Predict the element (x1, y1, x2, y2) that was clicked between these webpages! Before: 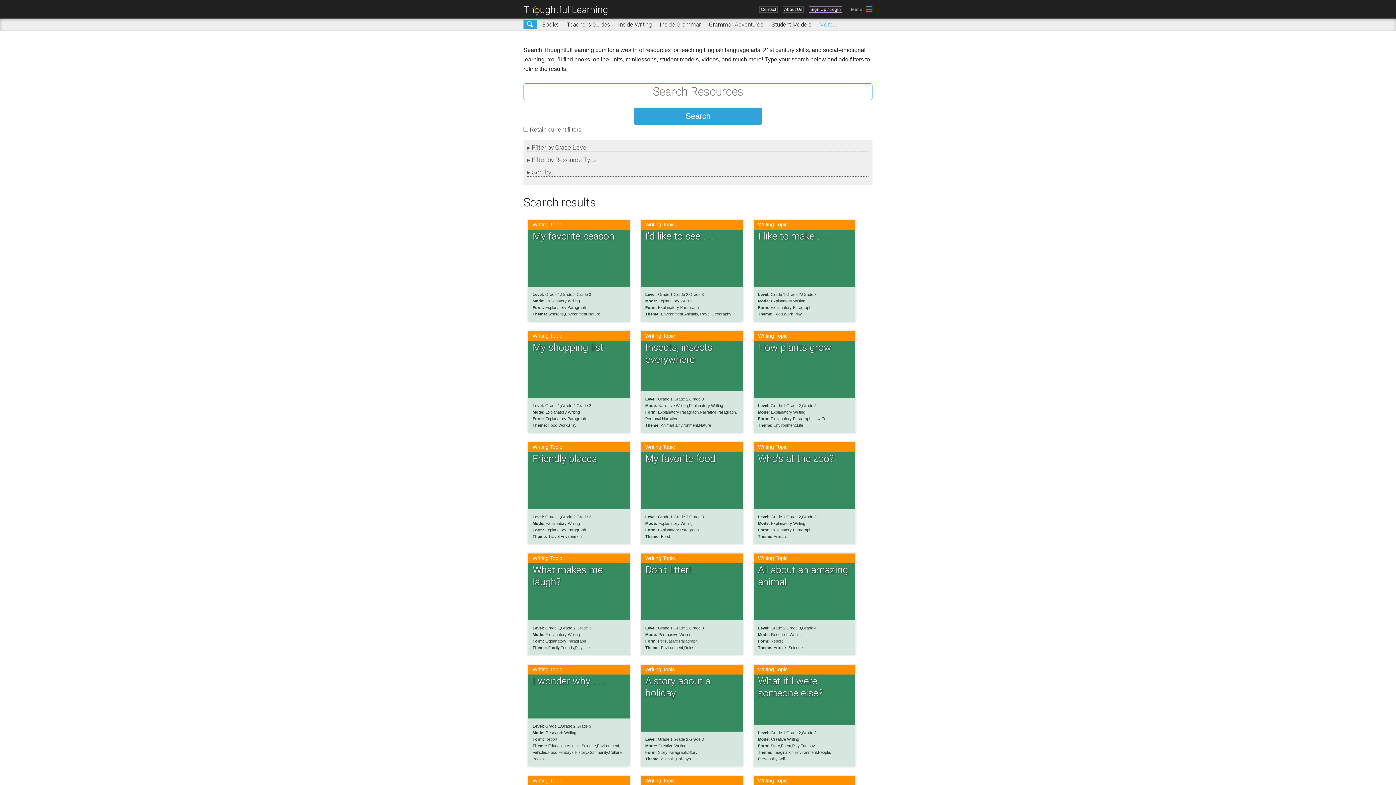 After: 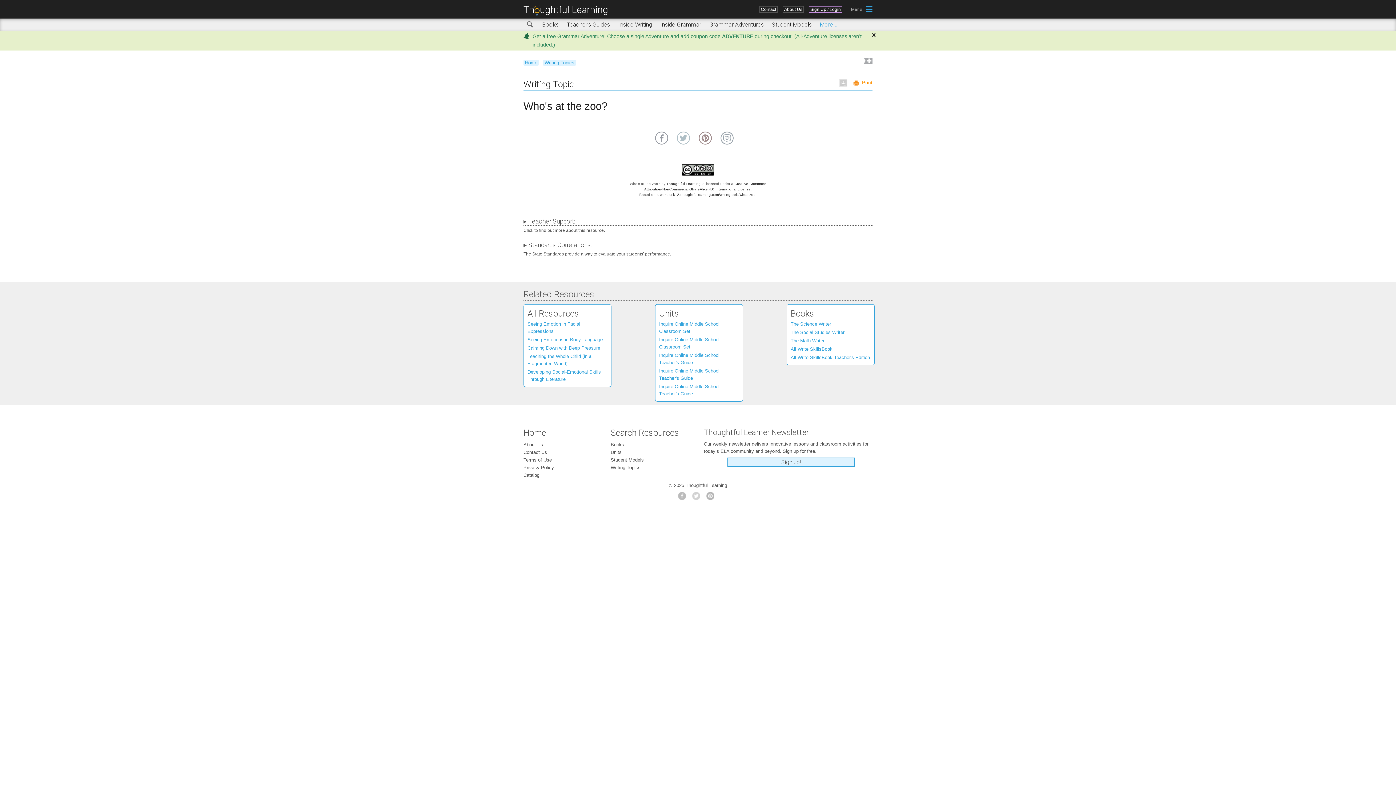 Action: label: Writing Topic
Who's at the zoo?
Level: Grade 1Grade 2Grade 3
Mode: Explanatory Writing
Form: Explanatory Paragraph
Theme: Animals
  bbox: (749, 444, 860, 450)